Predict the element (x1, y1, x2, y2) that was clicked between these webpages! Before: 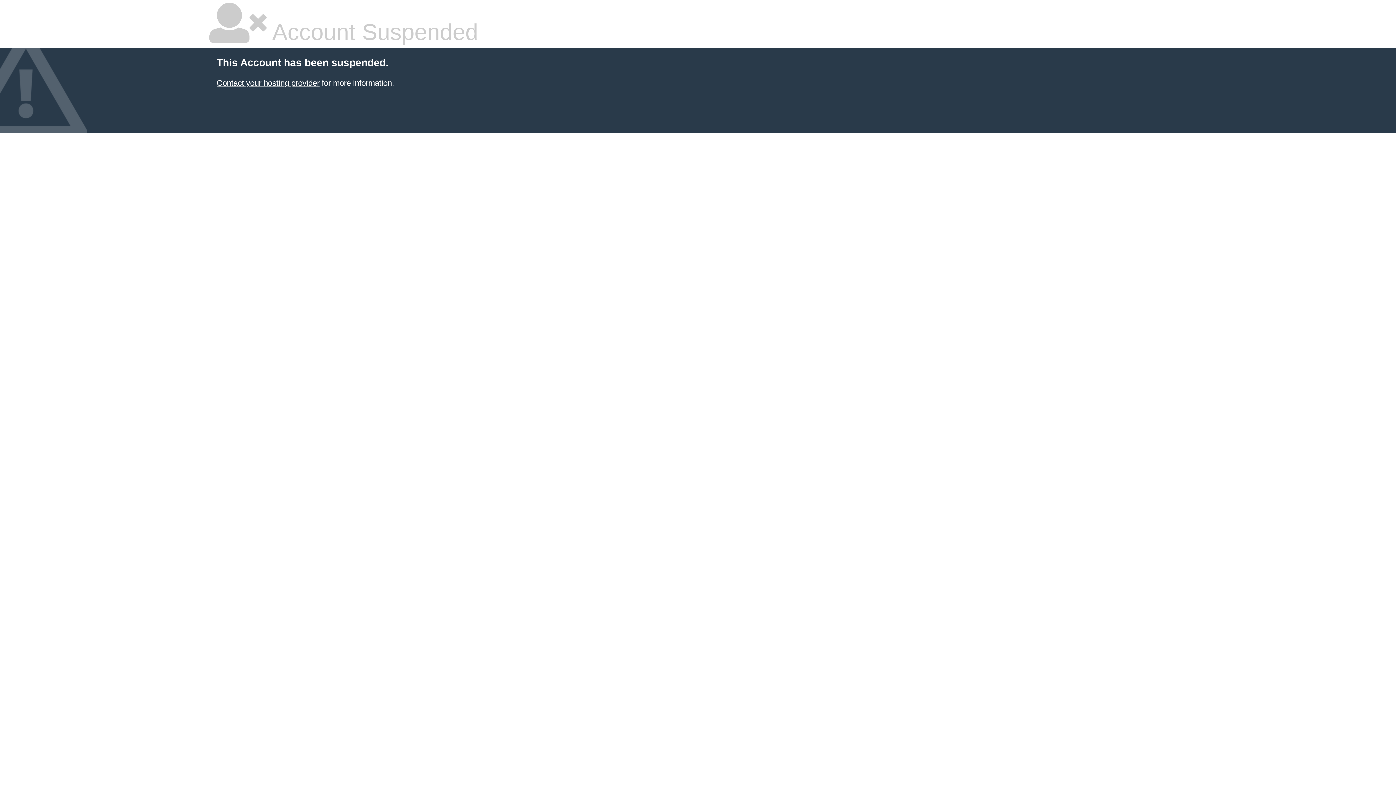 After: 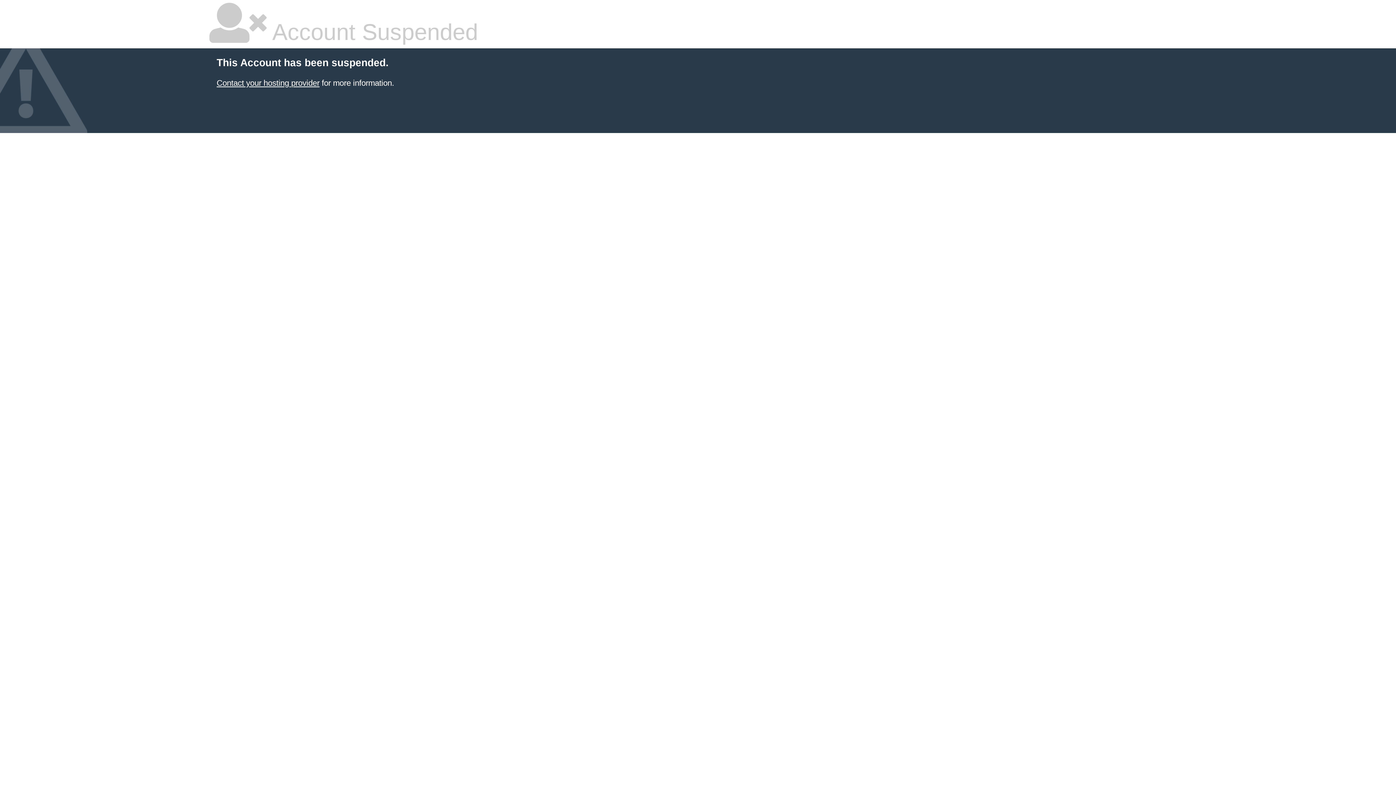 Action: bbox: (216, 78, 319, 87) label: Contact your hosting provider